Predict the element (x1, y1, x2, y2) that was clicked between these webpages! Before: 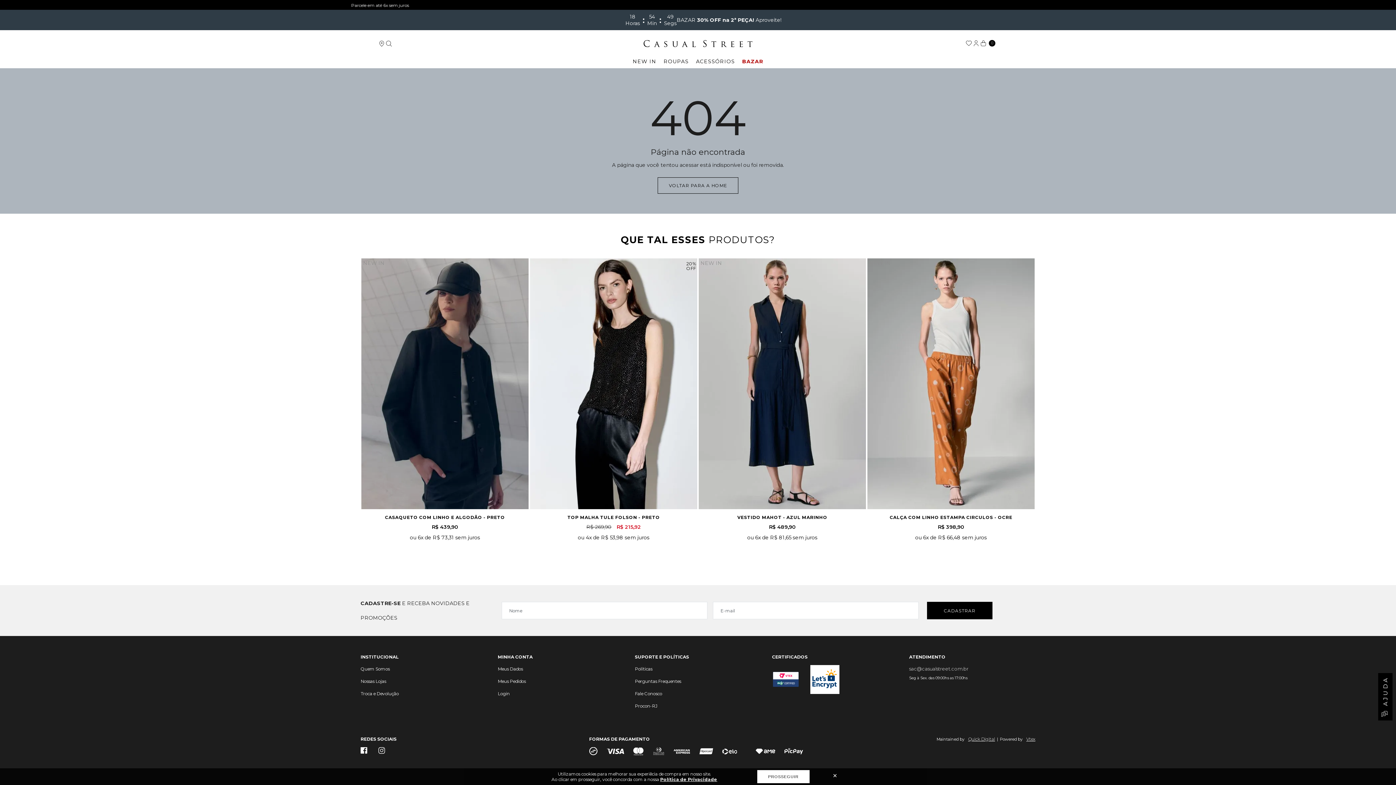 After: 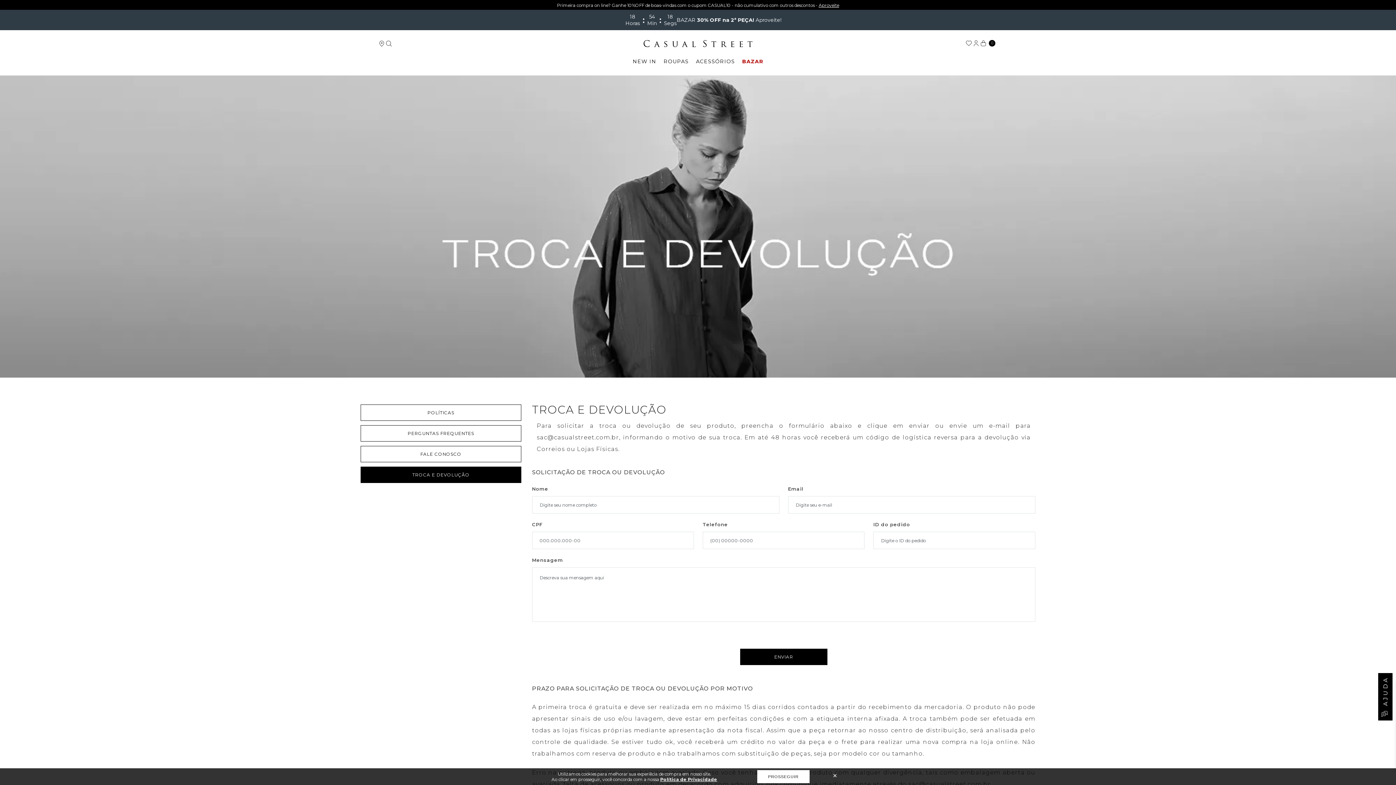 Action: label: Troca e Devolução bbox: (360, 691, 398, 696)